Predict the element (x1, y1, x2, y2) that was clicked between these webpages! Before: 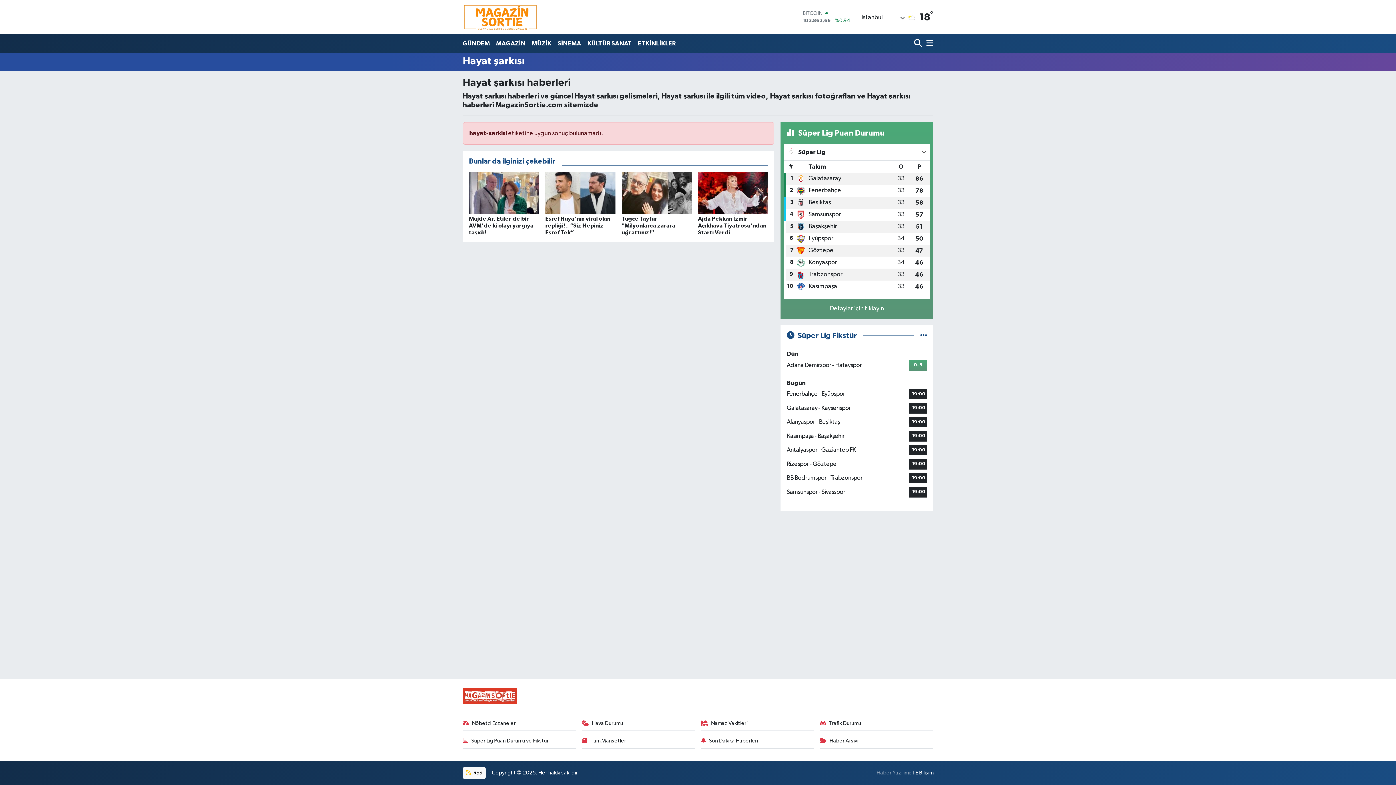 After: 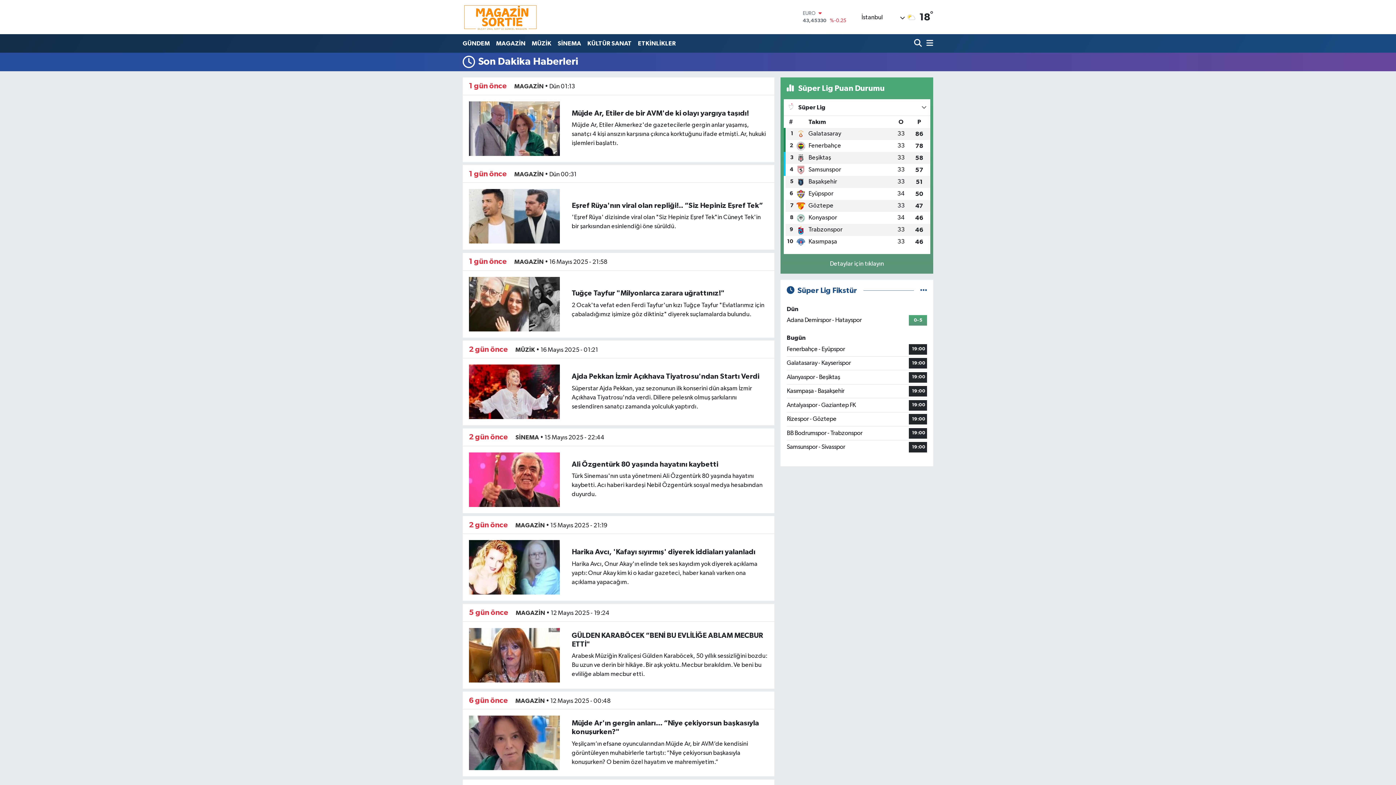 Action: label: Son Dakika Haberleri bbox: (701, 737, 814, 748)